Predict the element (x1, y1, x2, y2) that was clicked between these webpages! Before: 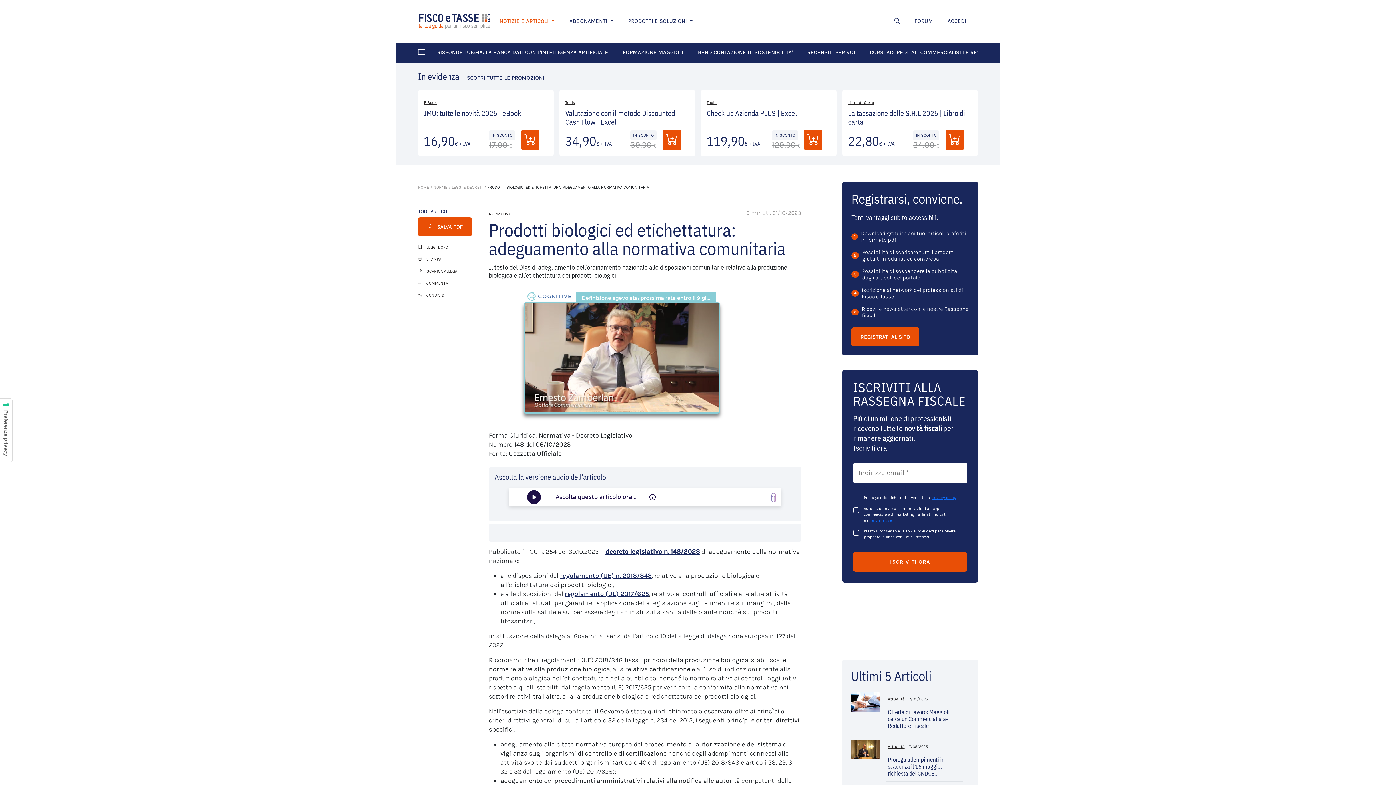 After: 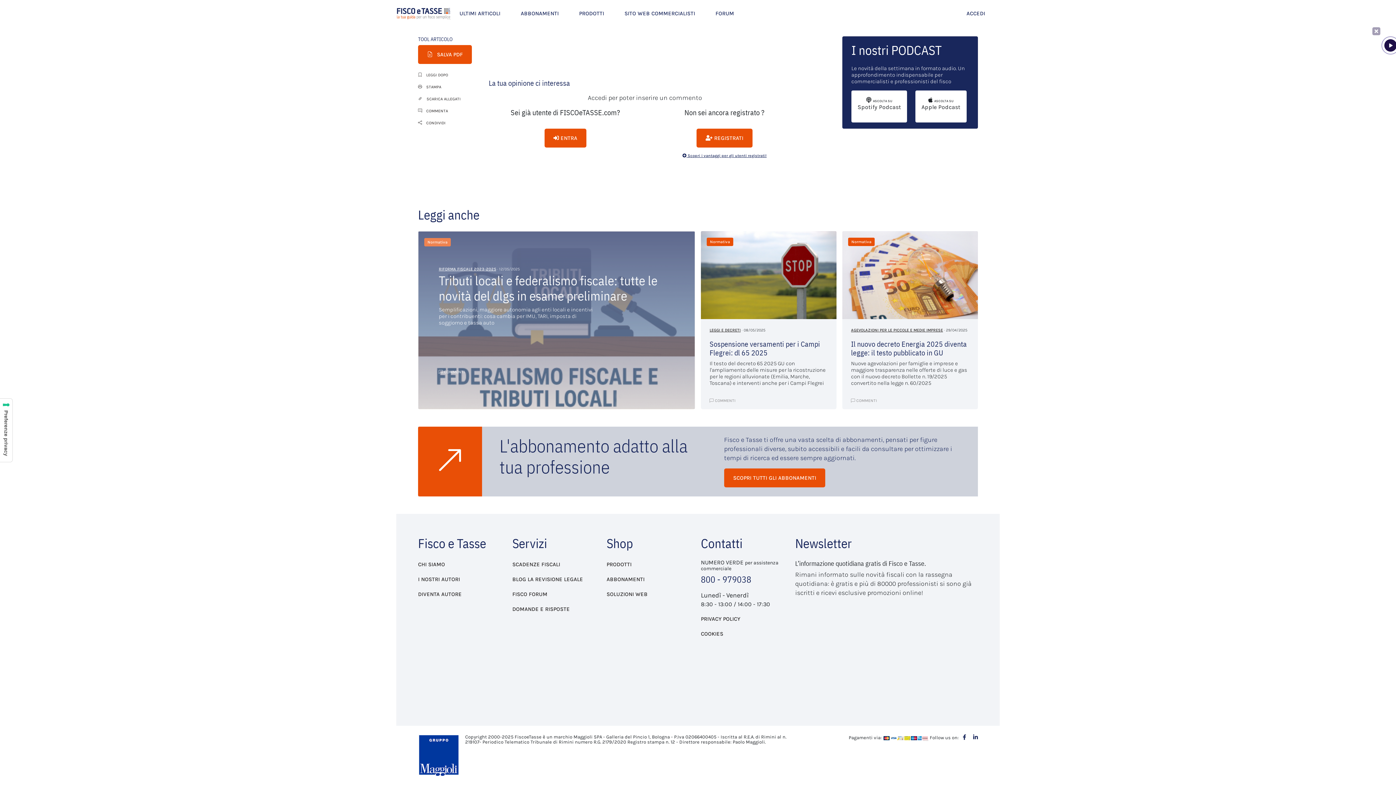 Action: bbox: (418, 281, 448, 285) label:  COMMENTA